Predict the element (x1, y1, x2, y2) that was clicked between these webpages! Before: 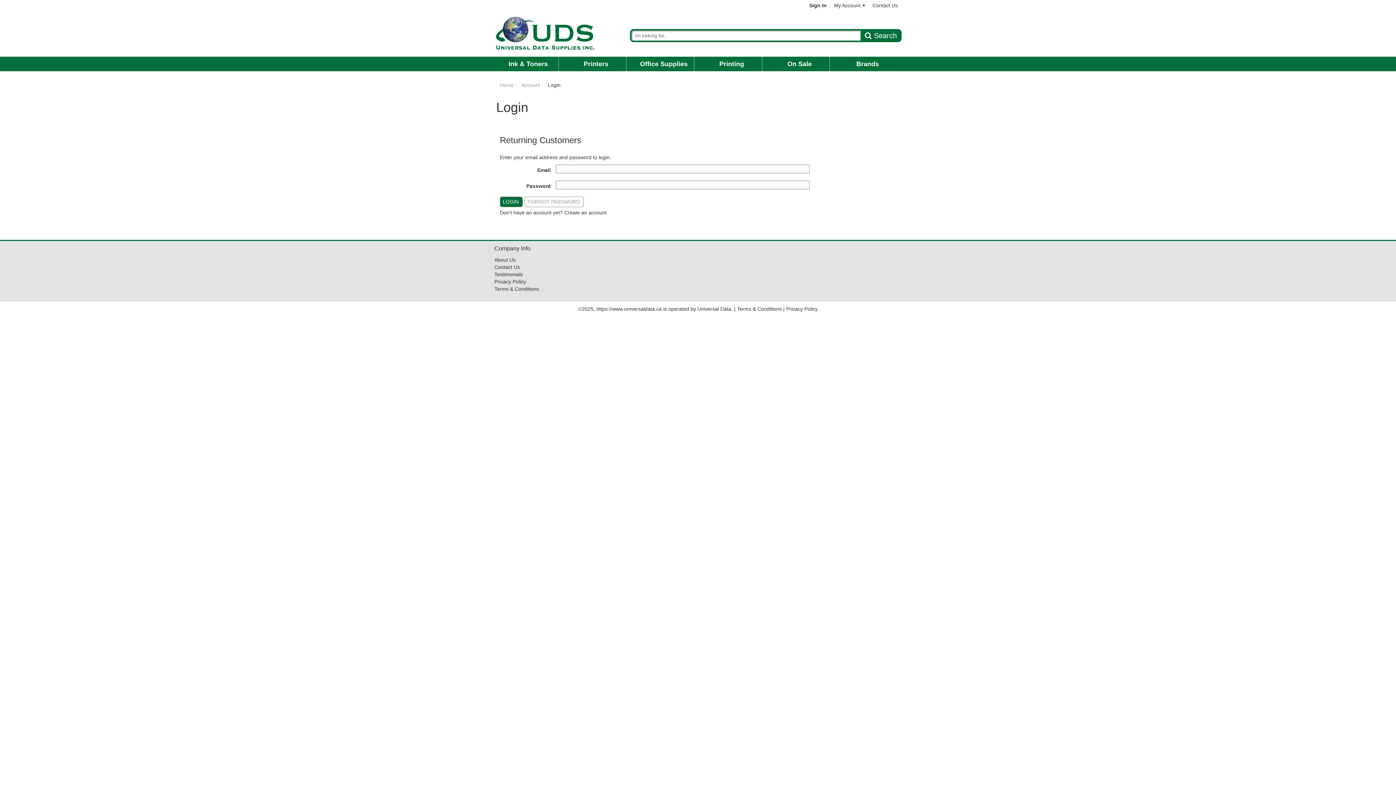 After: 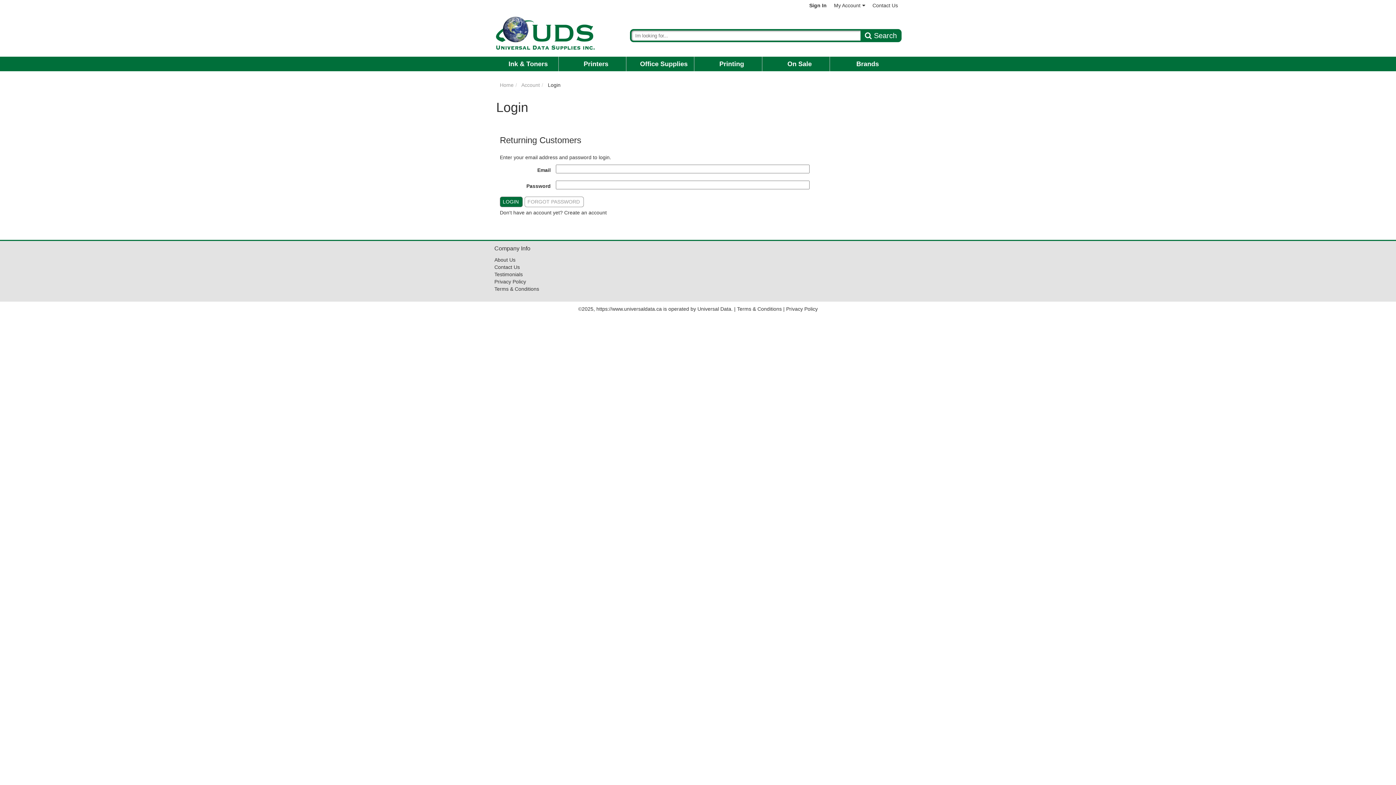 Action: label: Printing bbox: (701, 56, 762, 71)